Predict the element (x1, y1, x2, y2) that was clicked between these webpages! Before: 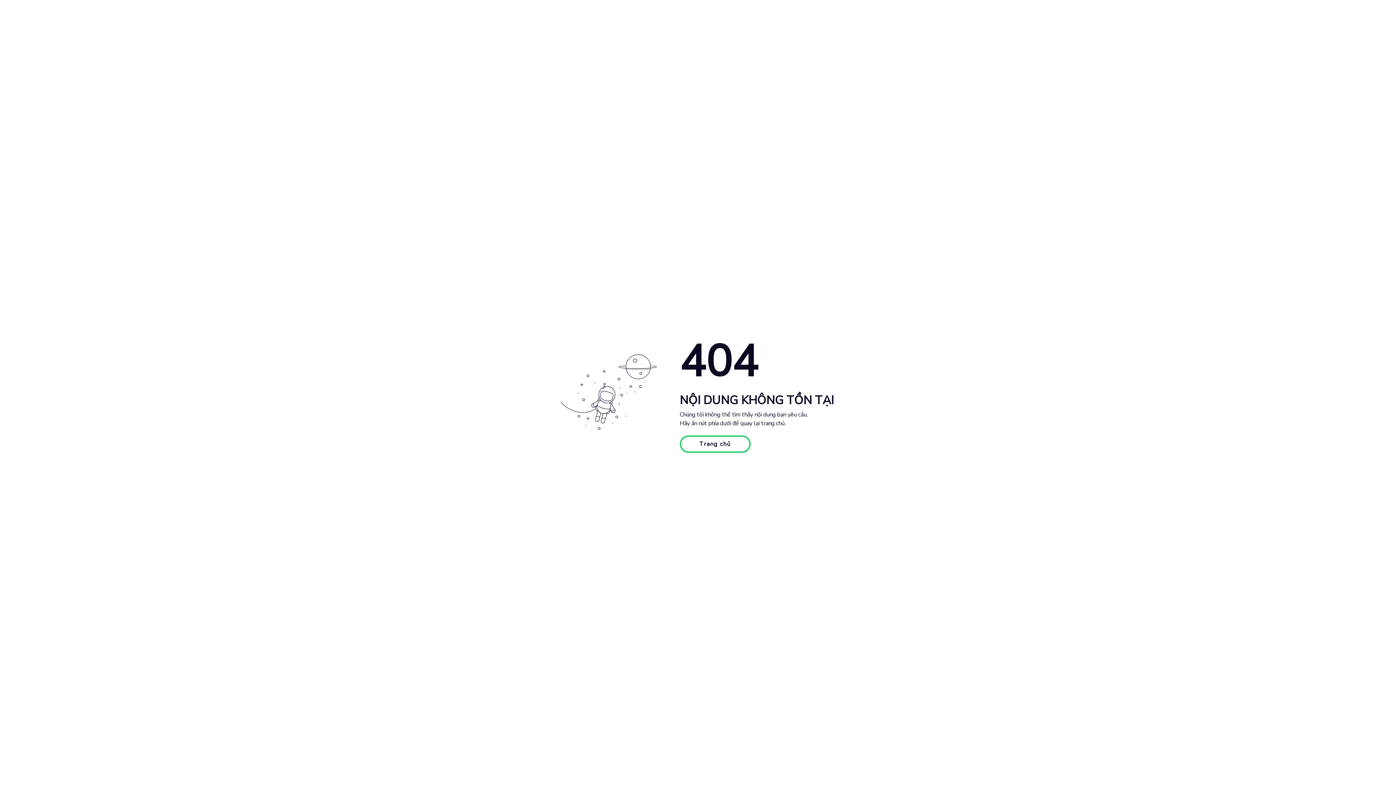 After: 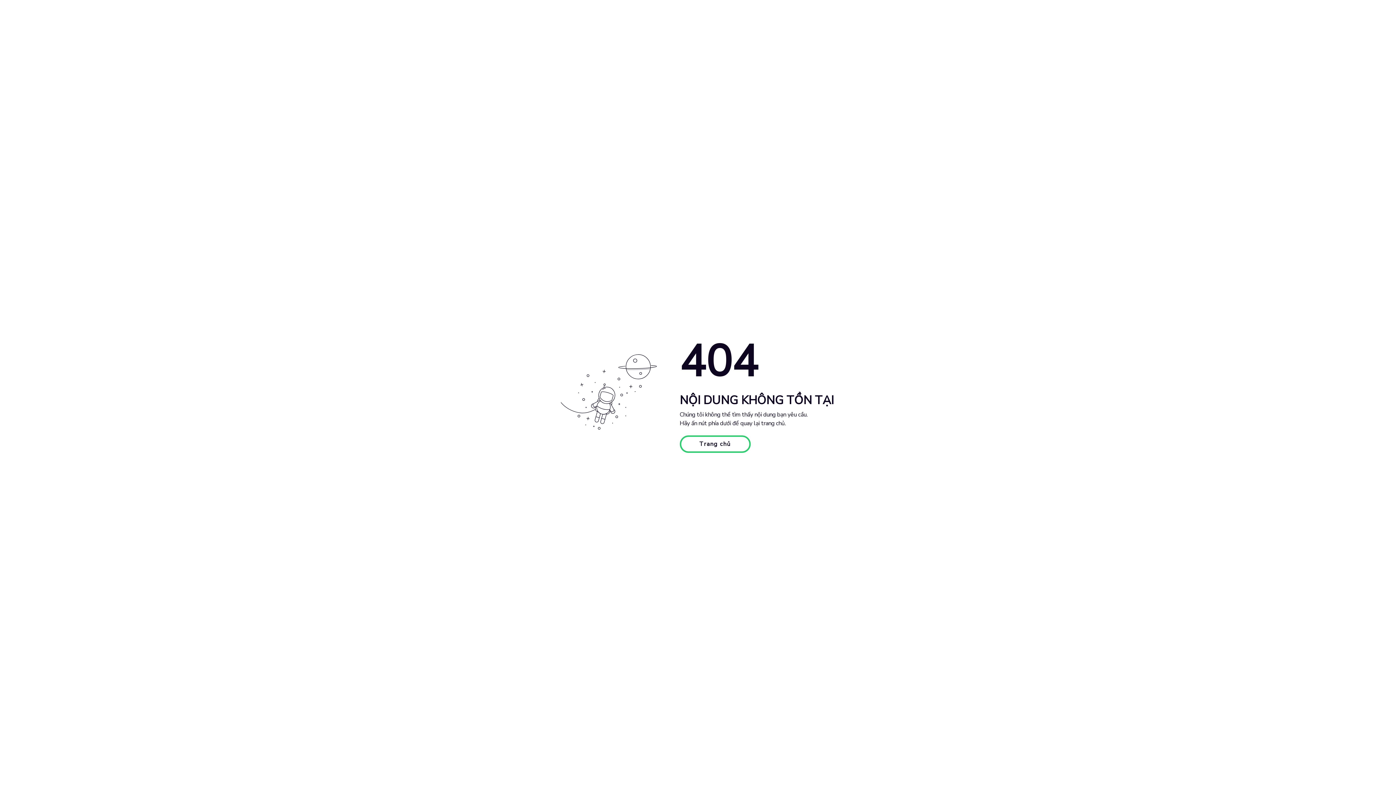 Action: label: Trang chủ bbox: (679, 435, 750, 453)